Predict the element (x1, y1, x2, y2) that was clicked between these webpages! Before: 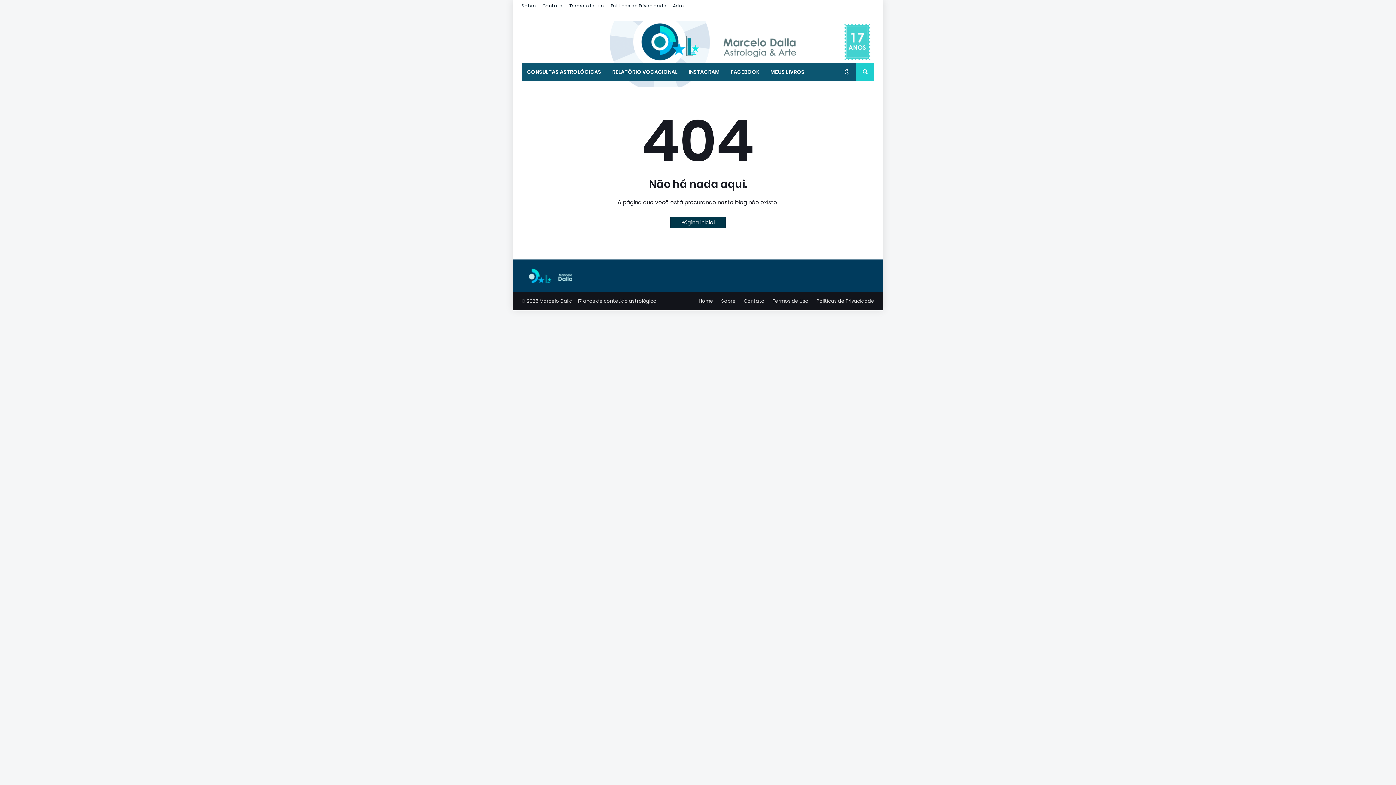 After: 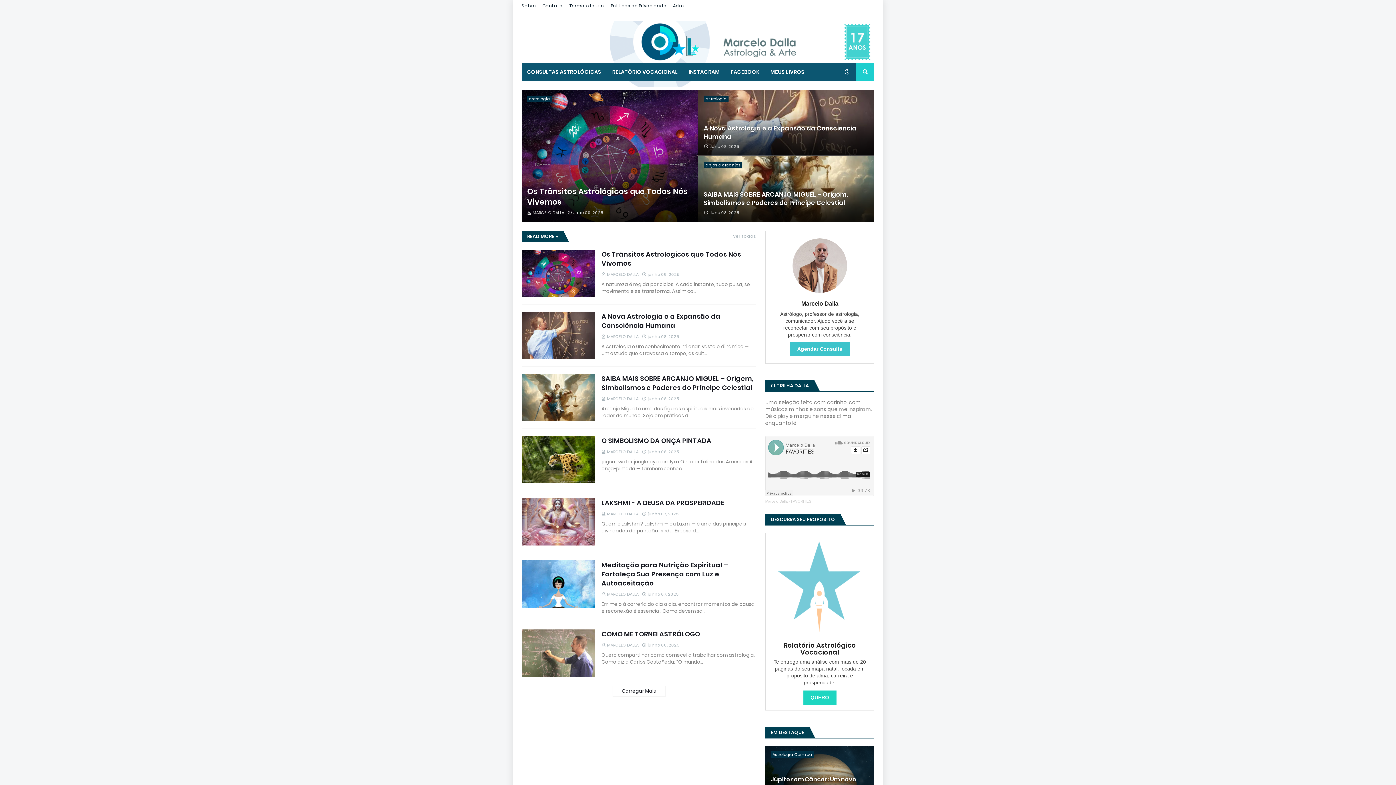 Action: label: Página inicial bbox: (670, 216, 725, 228)